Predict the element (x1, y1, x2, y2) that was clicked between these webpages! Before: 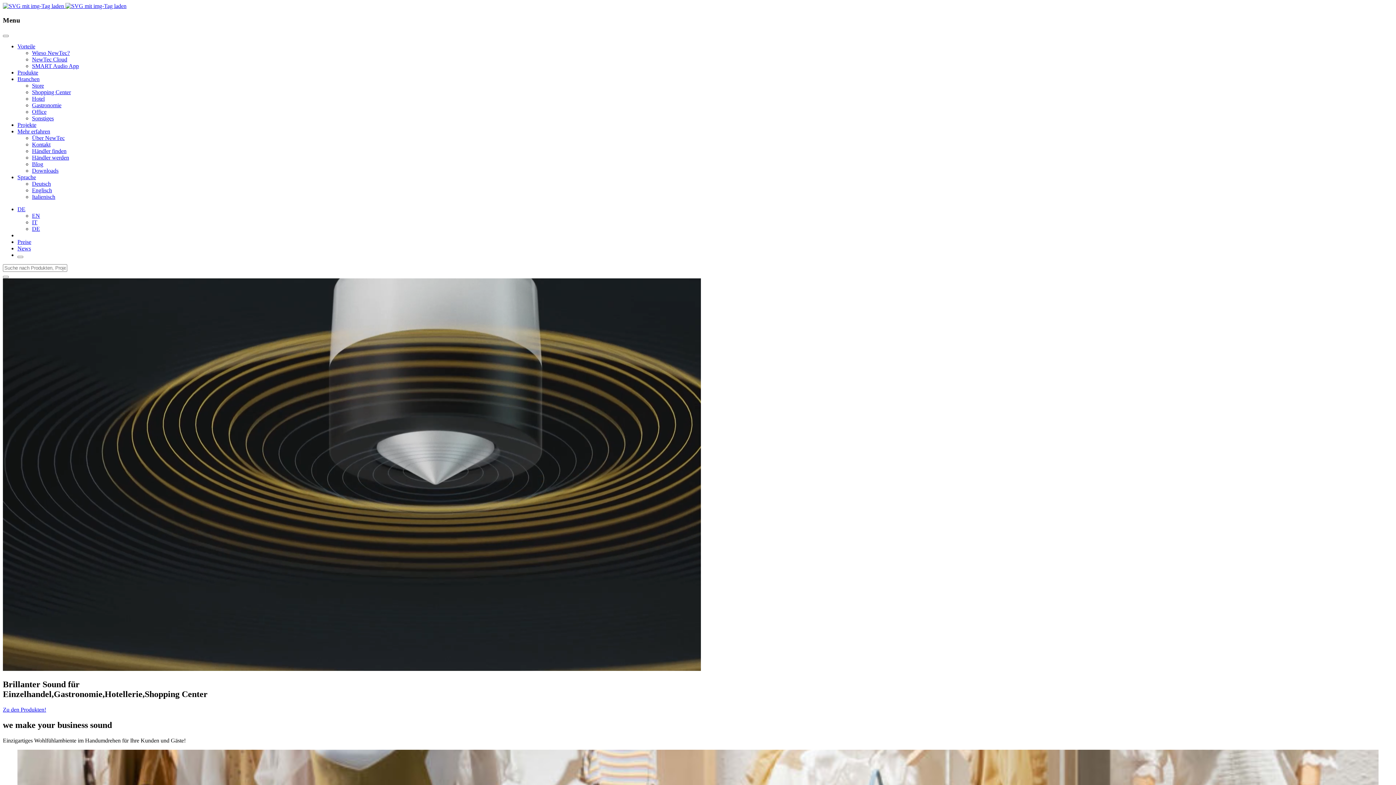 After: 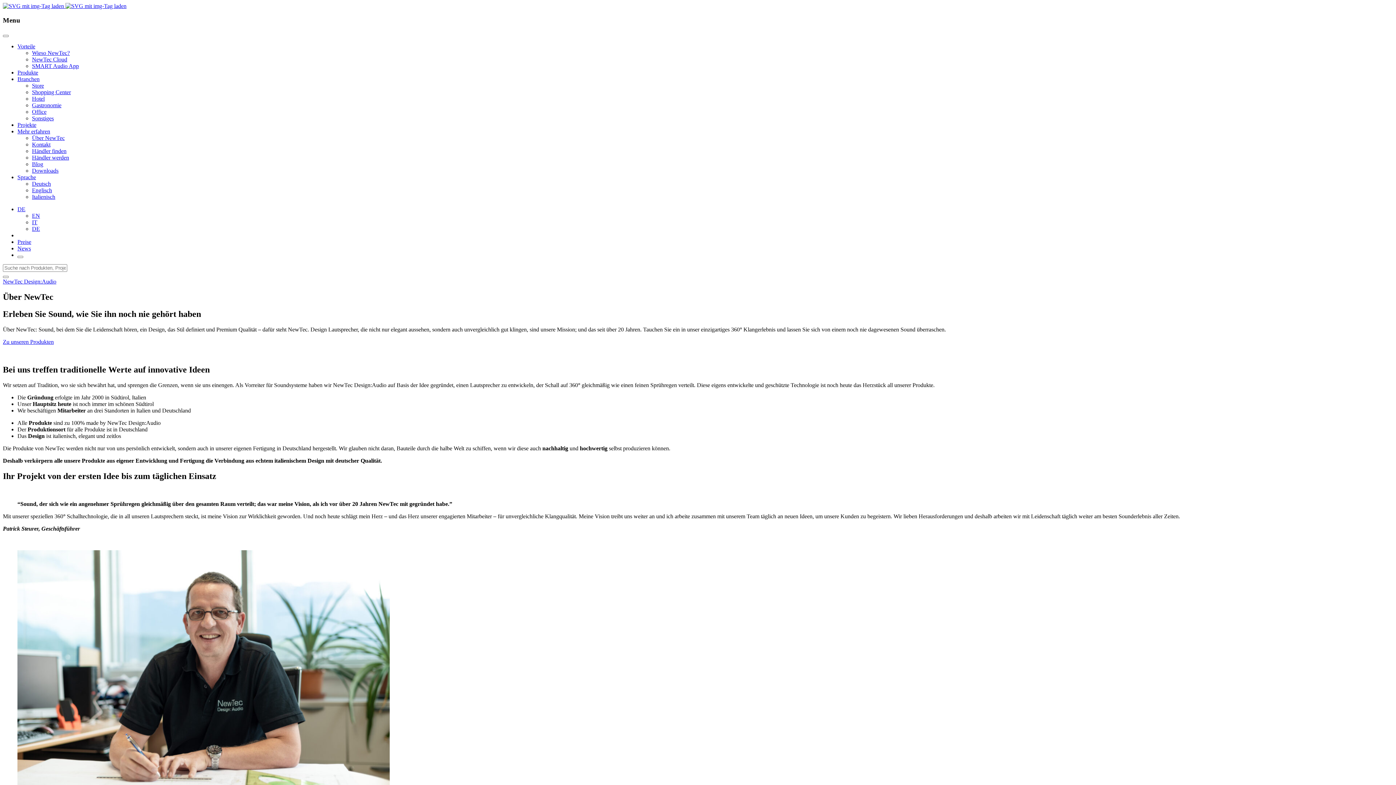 Action: label: Über NewTec bbox: (32, 135, 64, 141)